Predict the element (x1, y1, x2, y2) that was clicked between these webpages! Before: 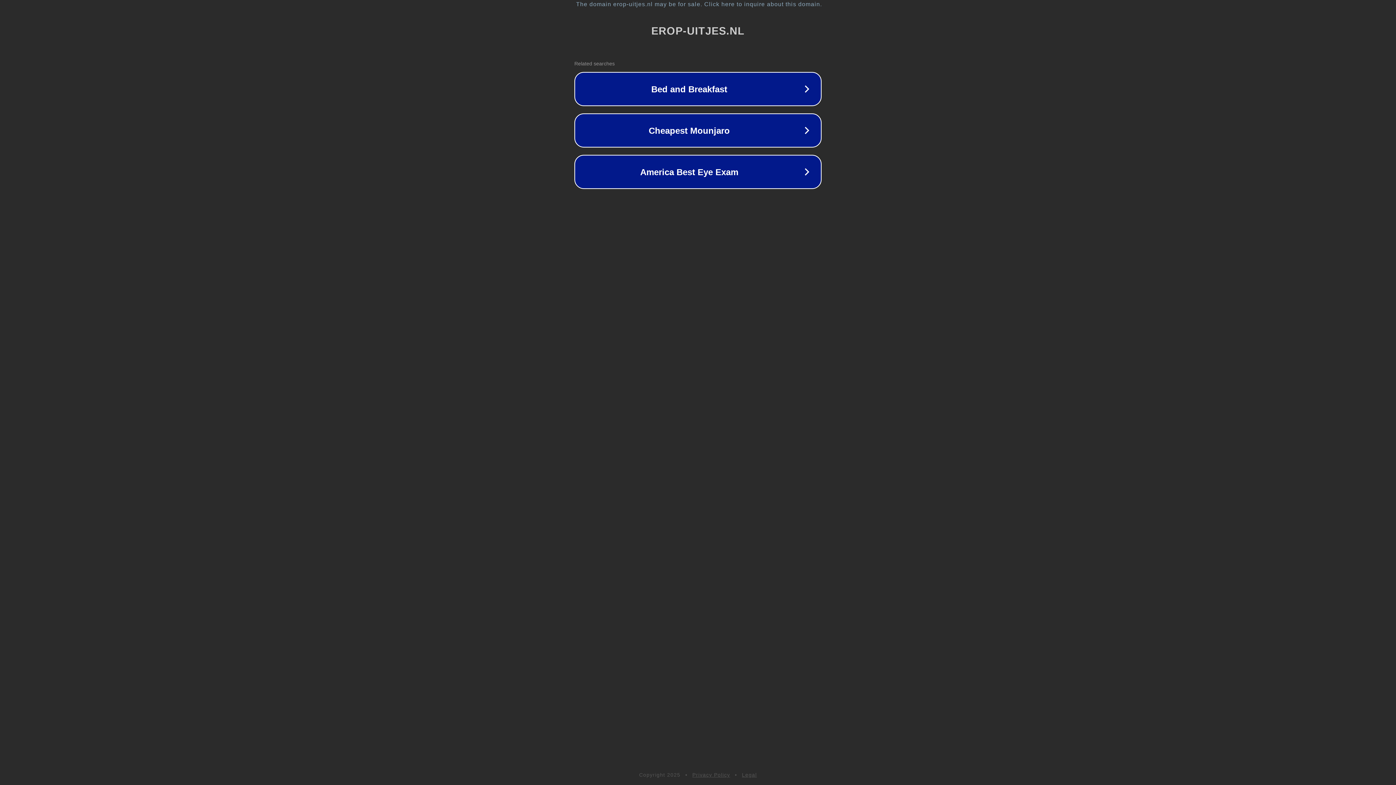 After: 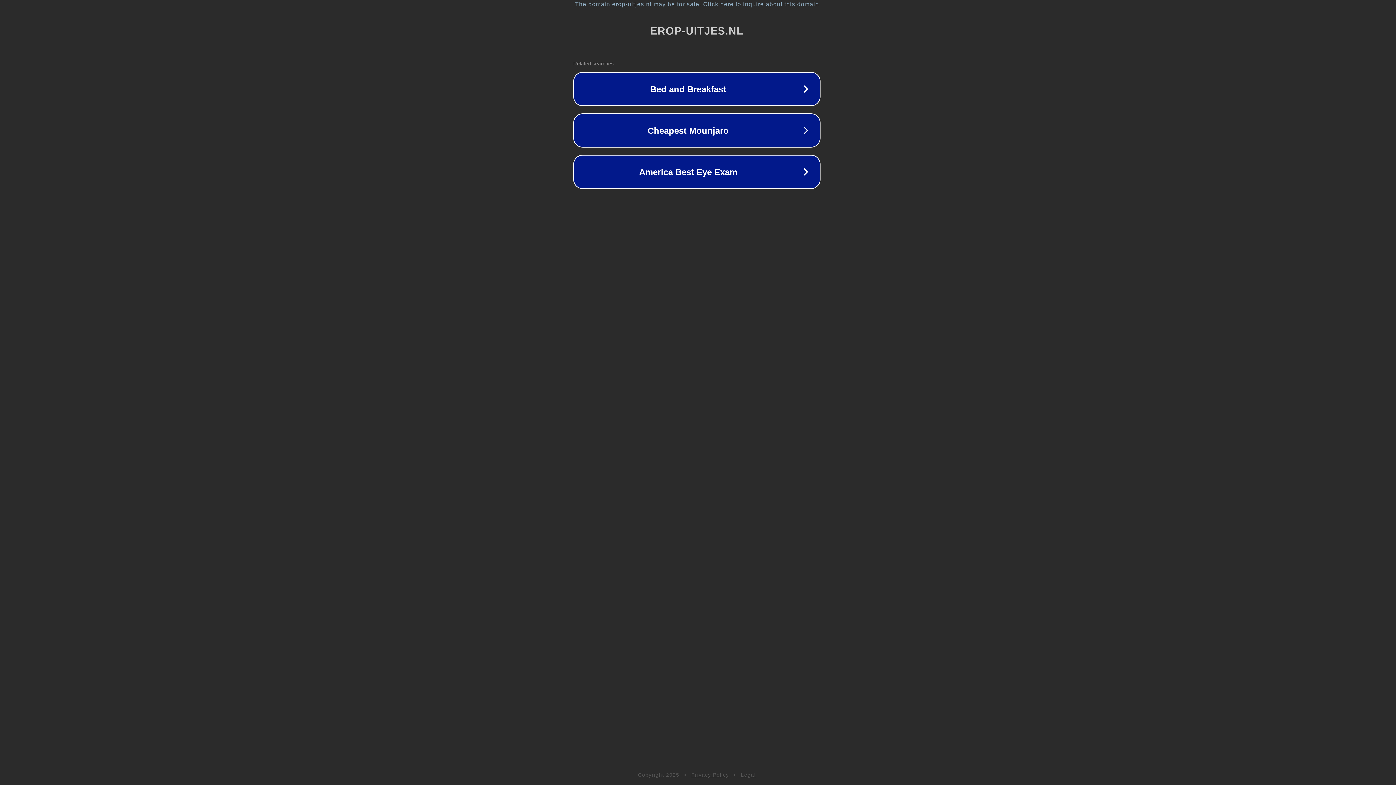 Action: label: The domain erop-uitjes.nl may be for sale. Click here to inquire about this domain. bbox: (1, 1, 1397, 7)